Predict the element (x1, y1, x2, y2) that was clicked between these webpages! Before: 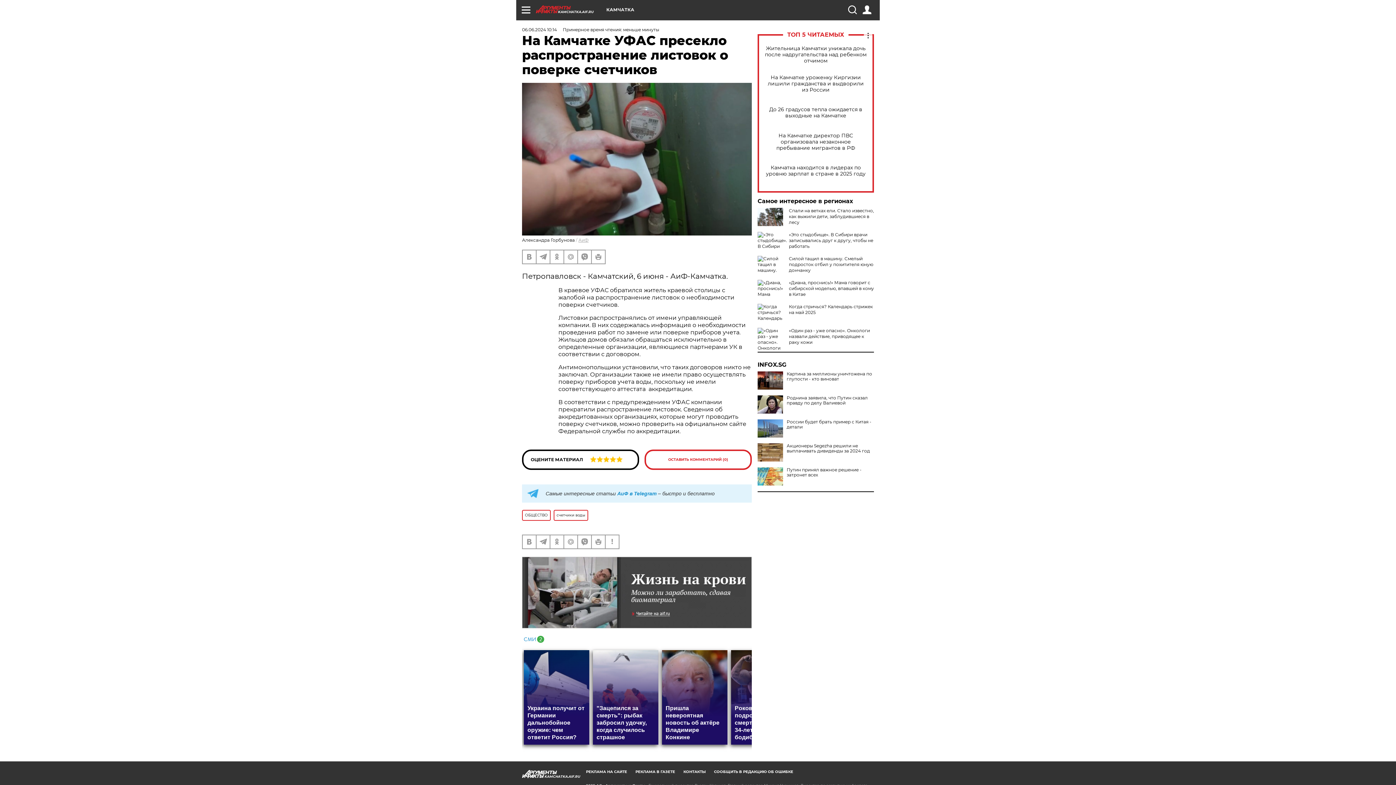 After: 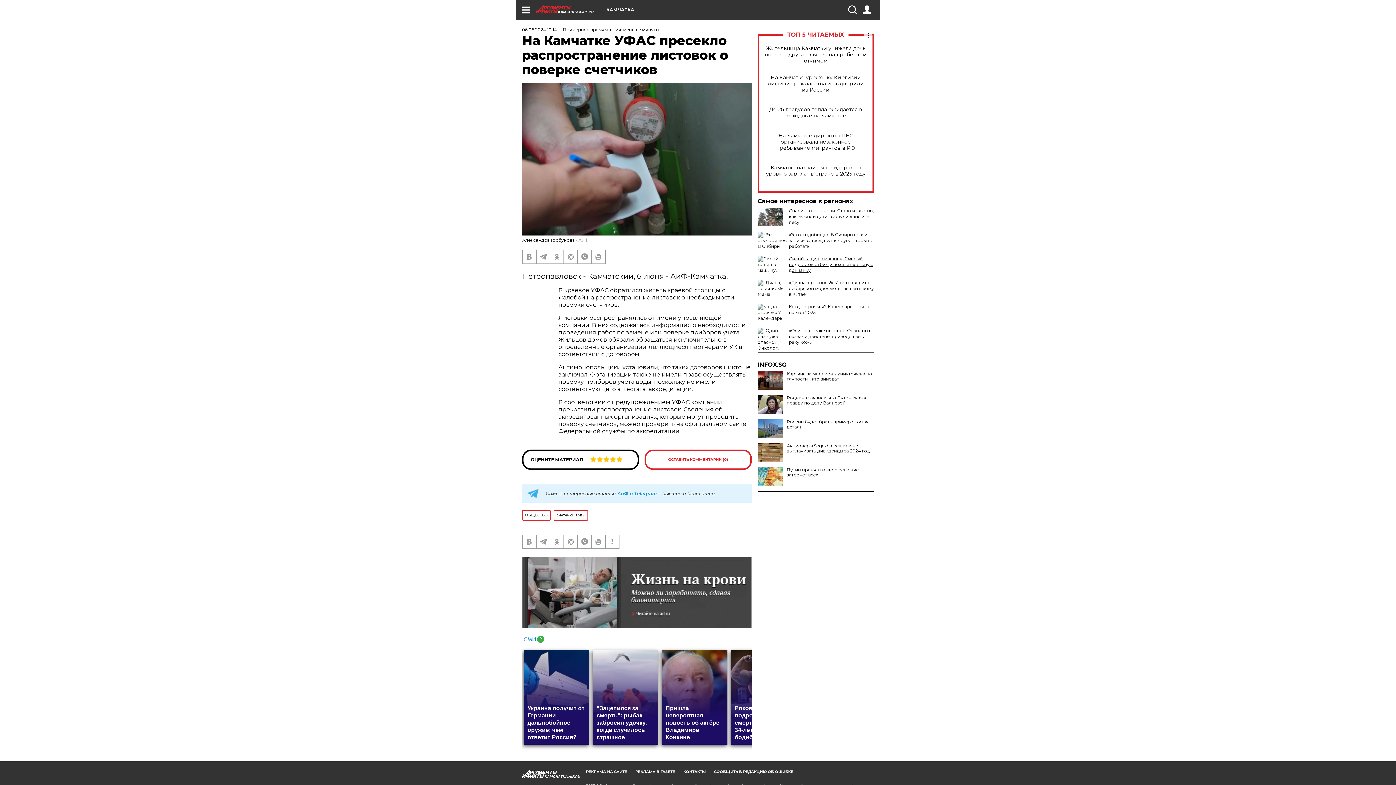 Action: label: Силой тащил в машину. Смелый подросток отбил у похитителя юную дончанку bbox: (789, 256, 873, 273)